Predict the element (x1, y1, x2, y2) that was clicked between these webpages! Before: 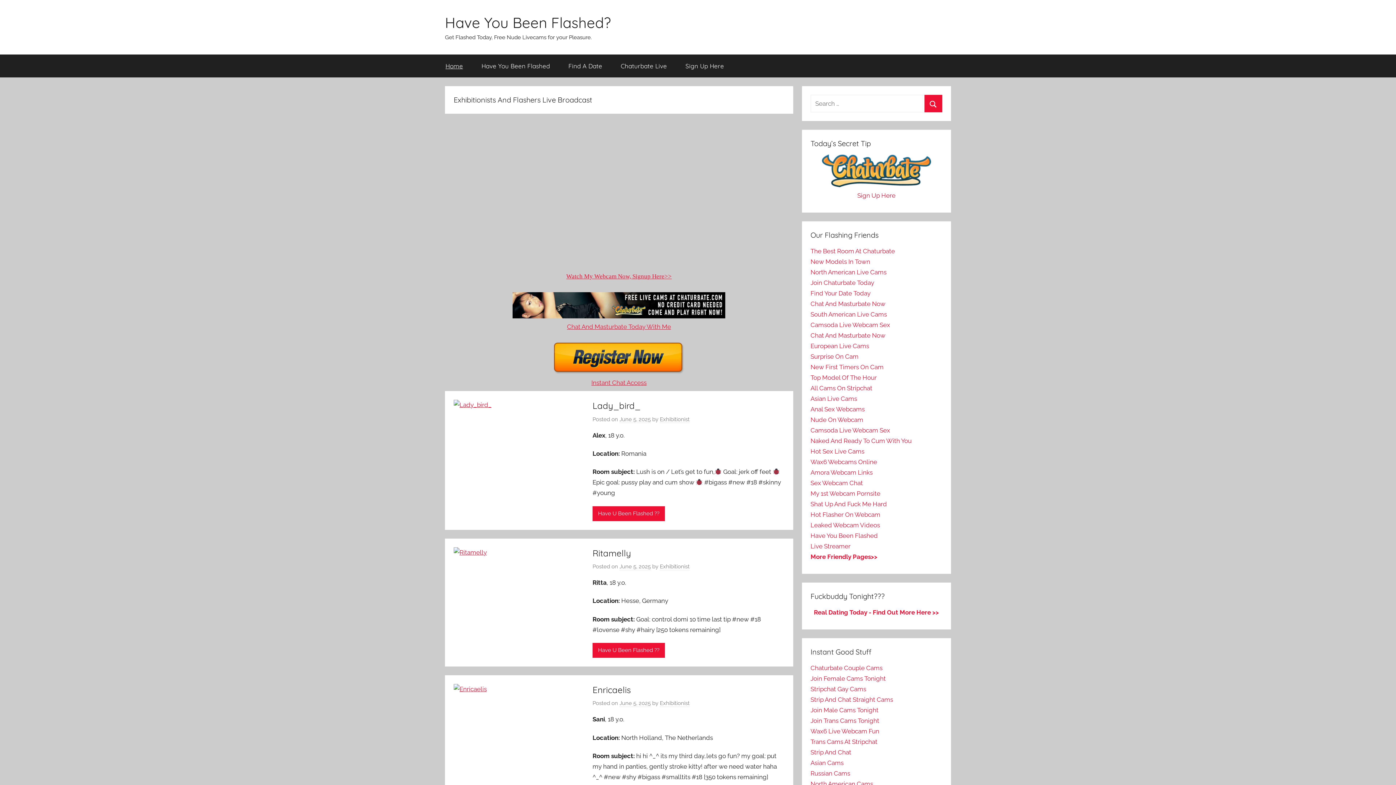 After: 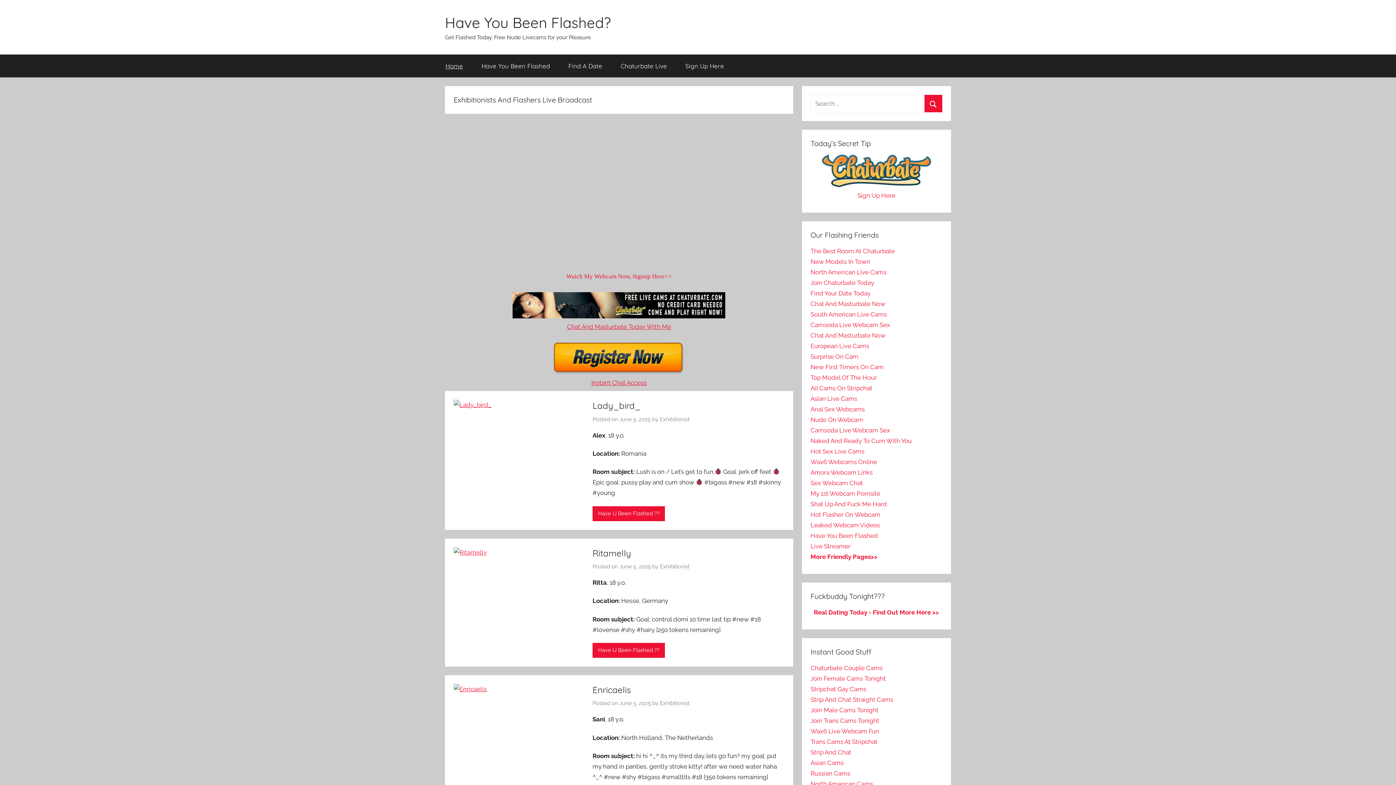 Action: bbox: (566, 272, 671, 280) label: Watch My Webcam Now, Signup Here>>